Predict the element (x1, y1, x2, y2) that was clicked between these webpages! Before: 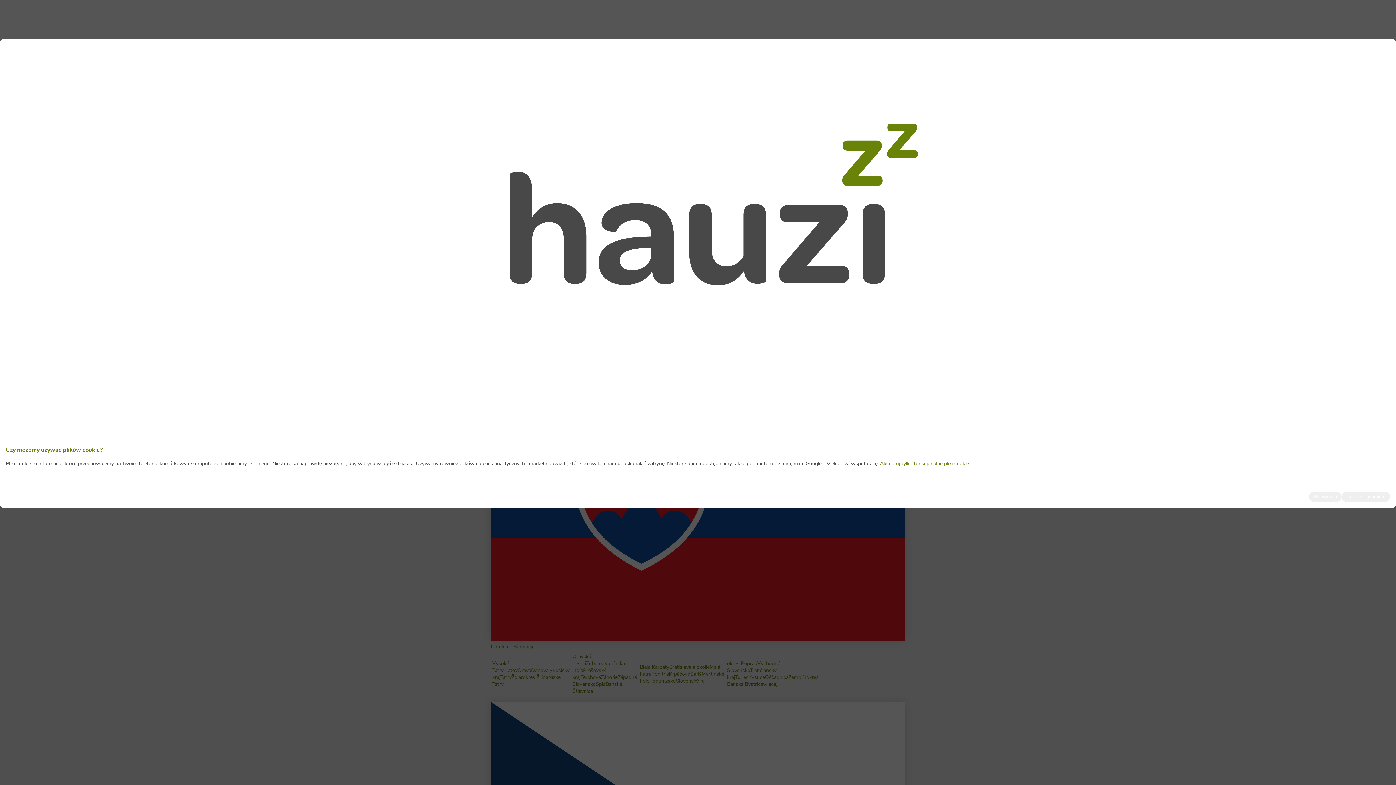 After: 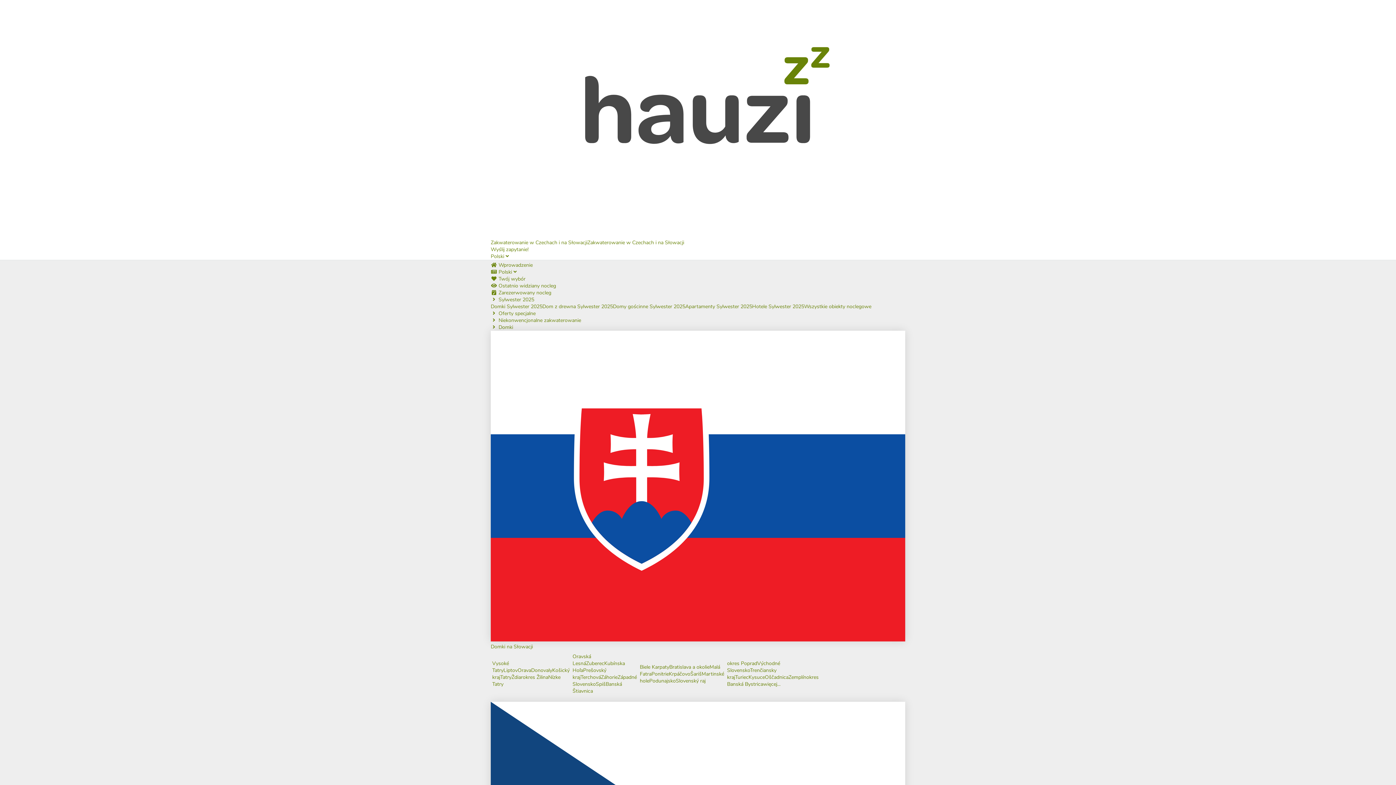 Action: label: Dobrze, rozumiem bbox: (1341, 491, 1390, 502)